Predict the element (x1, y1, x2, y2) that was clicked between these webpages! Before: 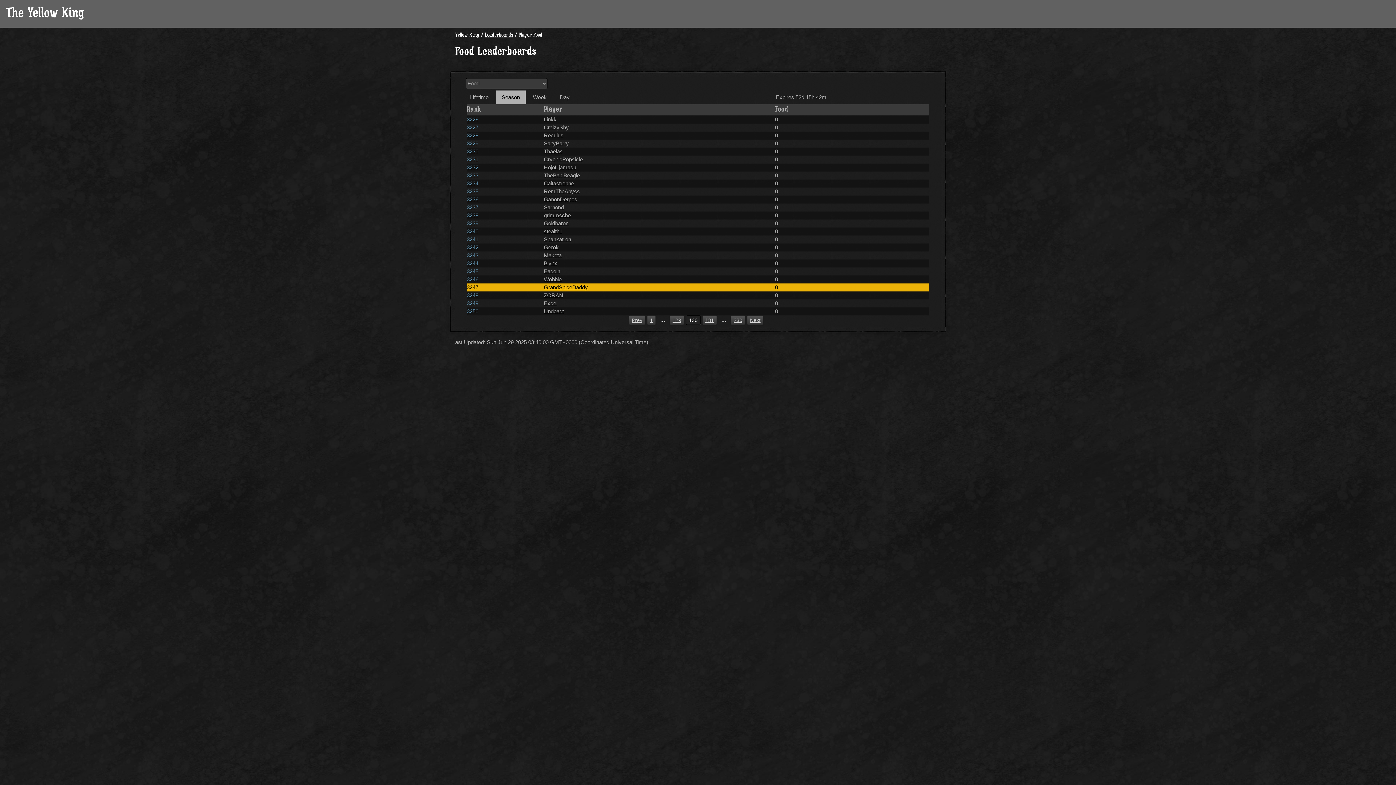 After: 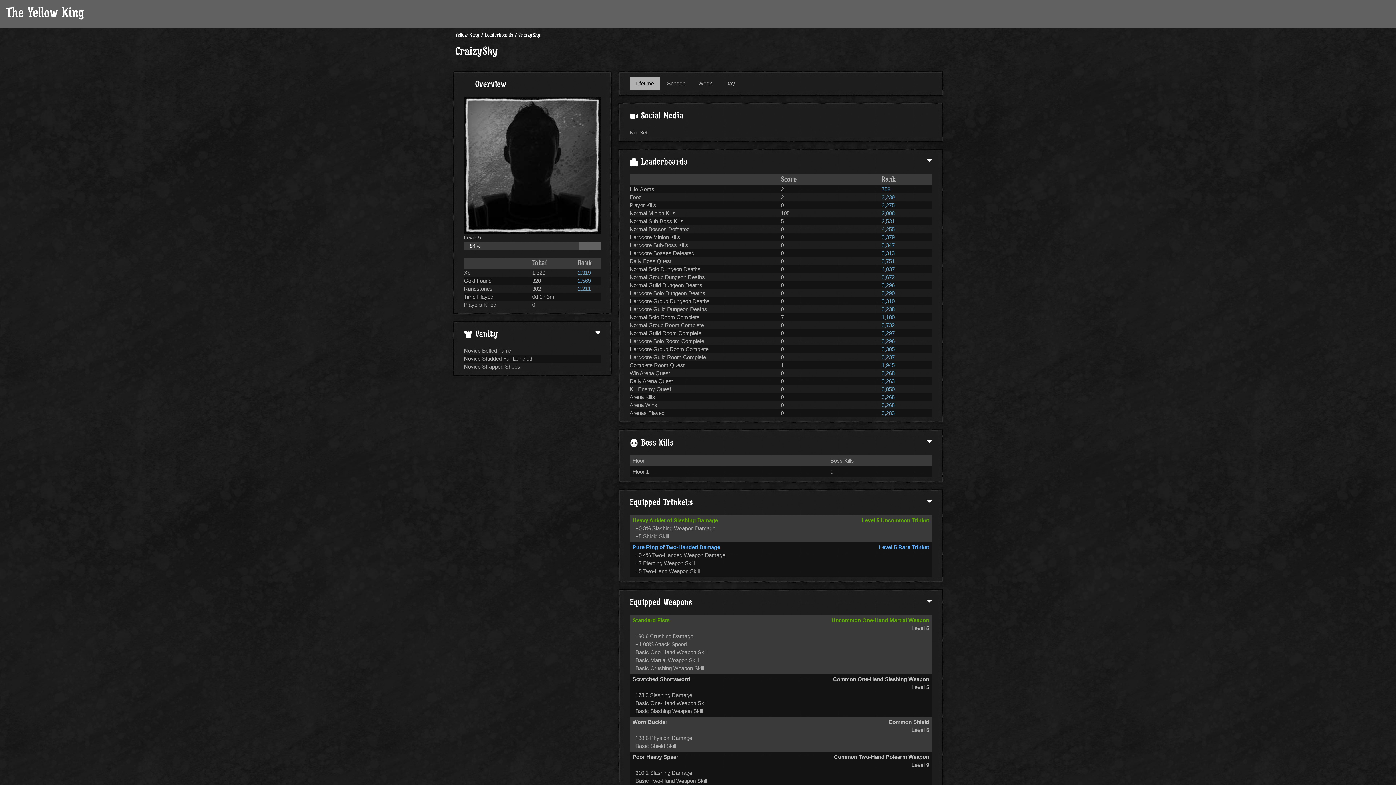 Action: label: CraizyShy bbox: (543, 124, 569, 130)